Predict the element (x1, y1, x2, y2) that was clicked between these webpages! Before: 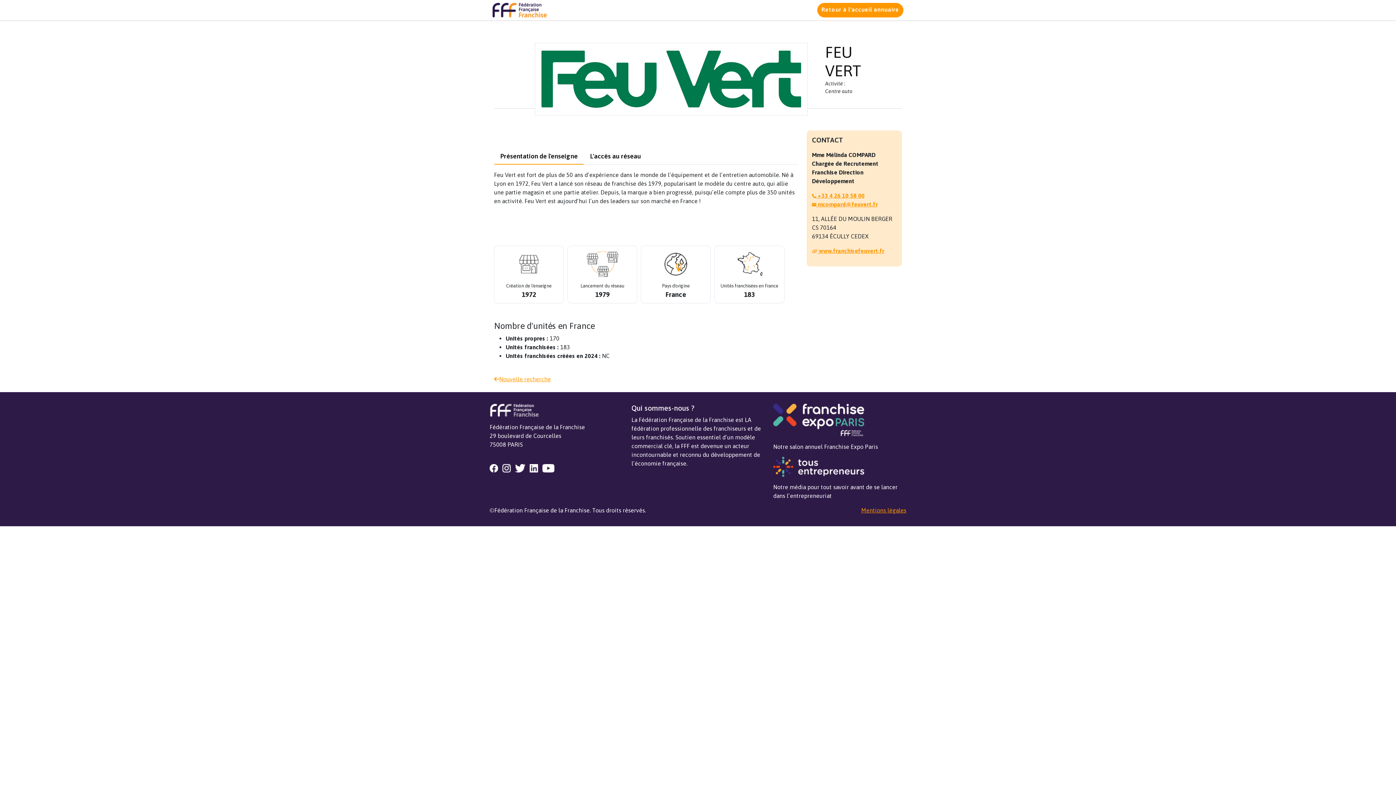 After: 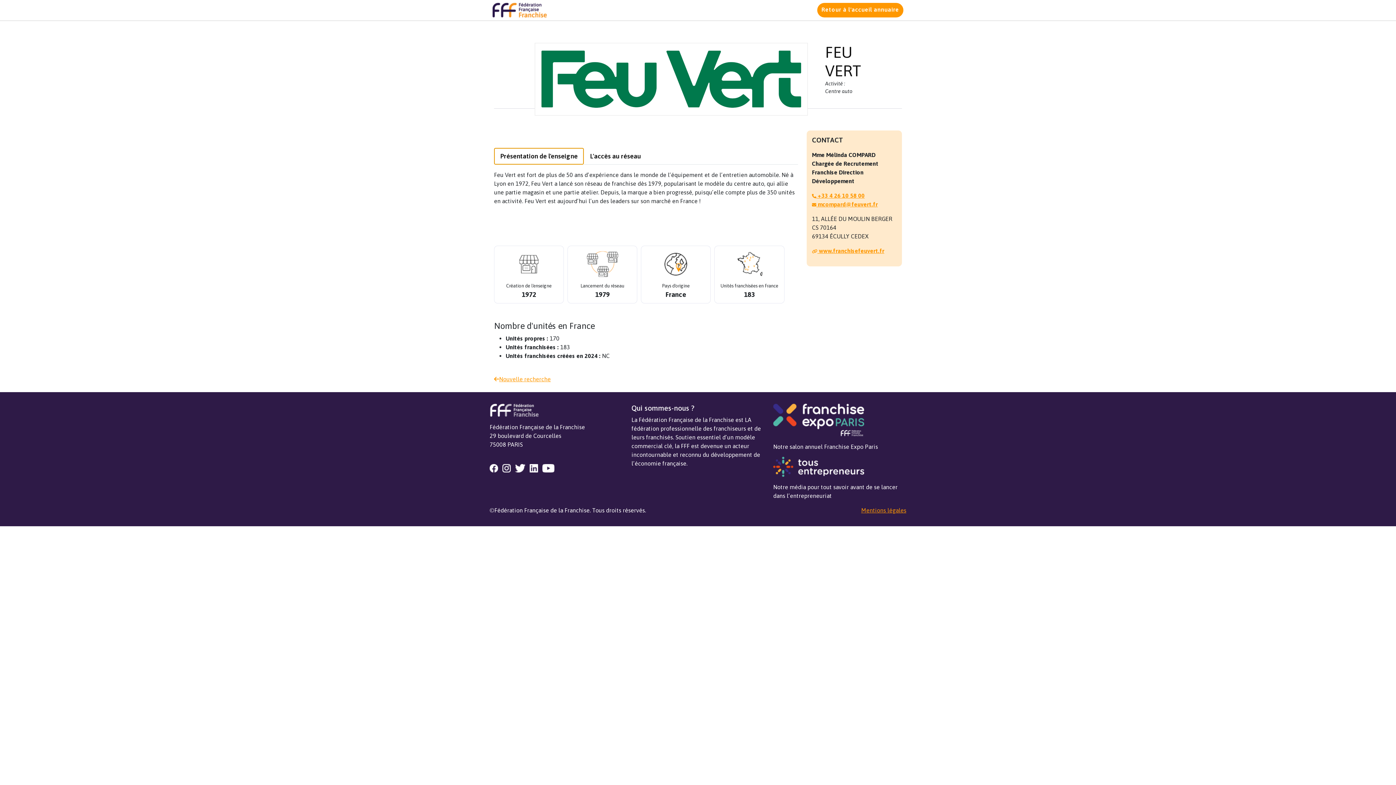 Action: bbox: (494, 148, 584, 164) label: Présentation de l'enseigne